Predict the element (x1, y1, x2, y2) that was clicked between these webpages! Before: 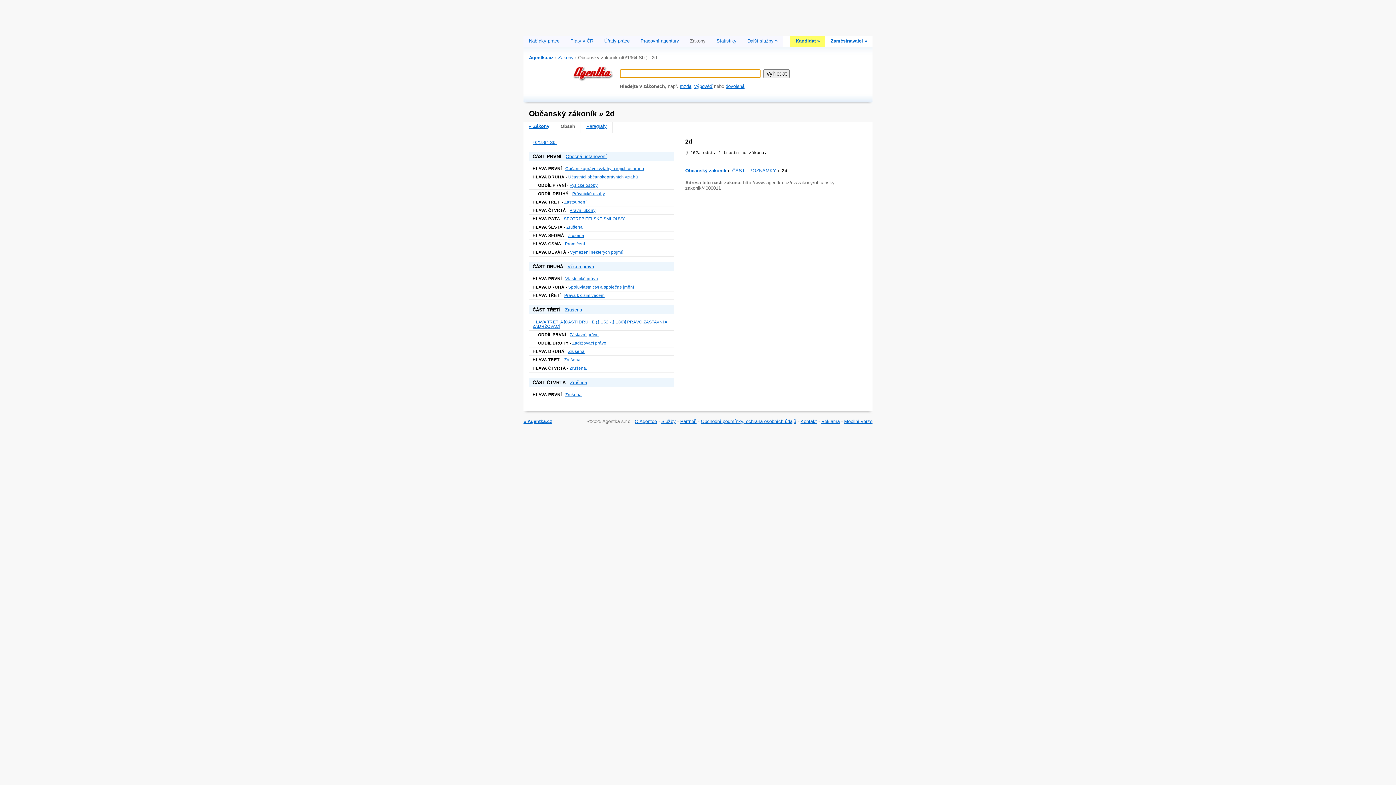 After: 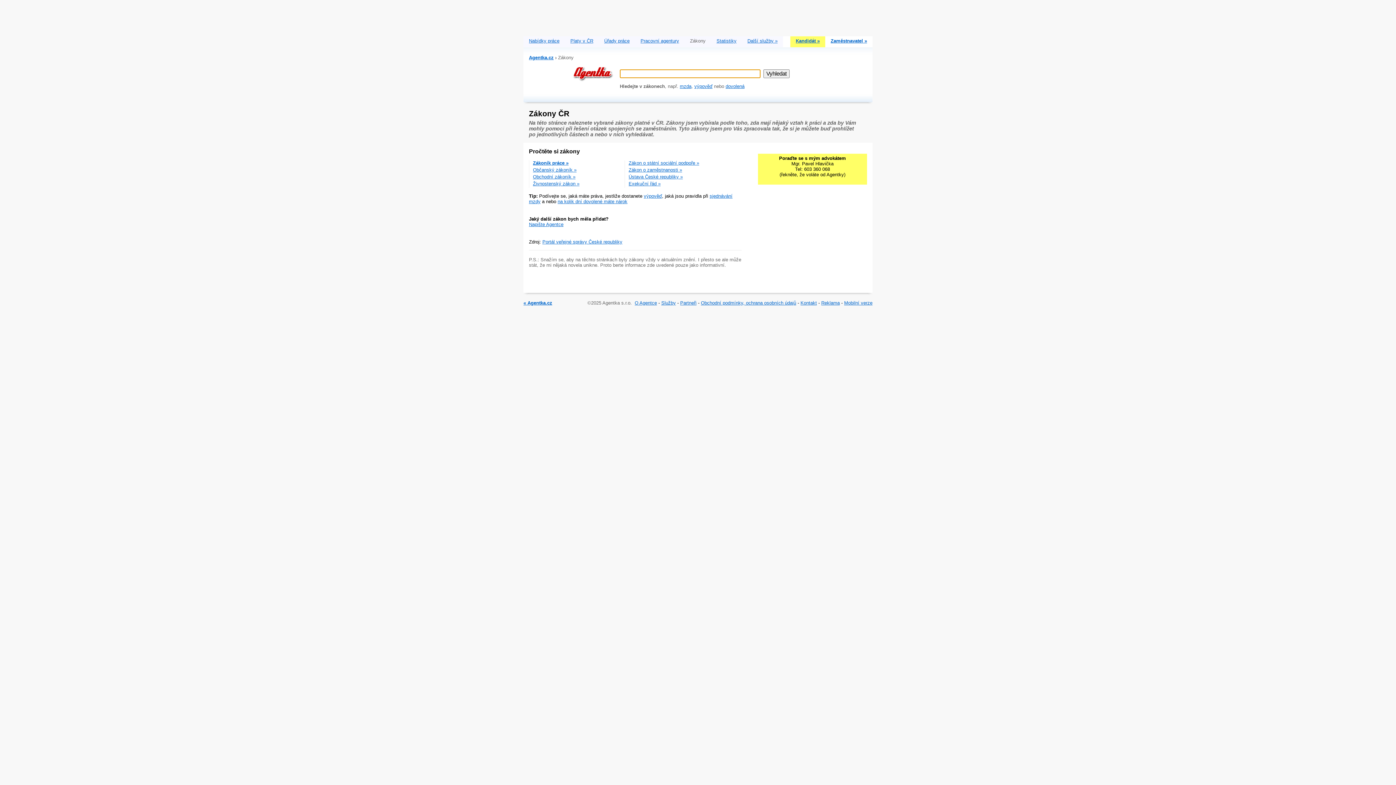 Action: bbox: (558, 54, 573, 60) label: Zákony